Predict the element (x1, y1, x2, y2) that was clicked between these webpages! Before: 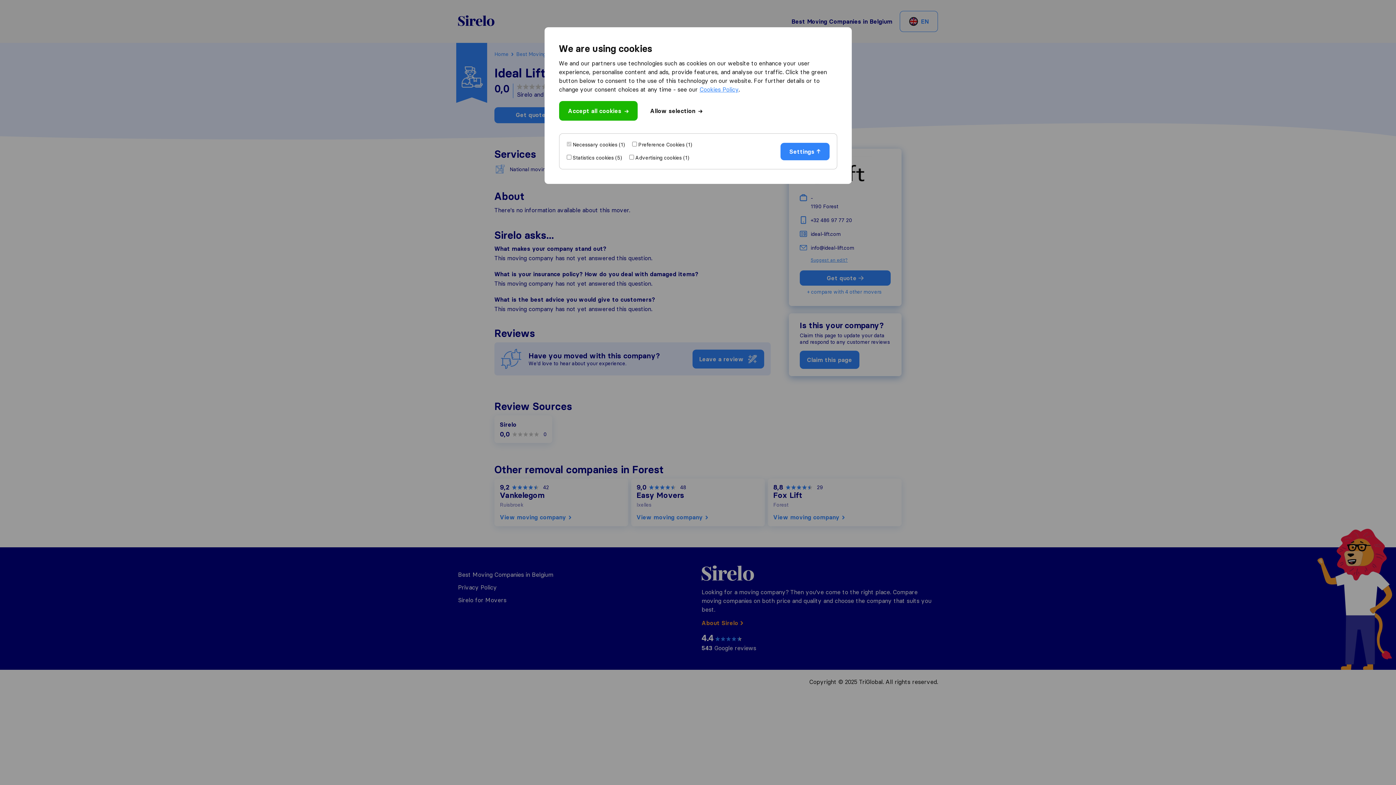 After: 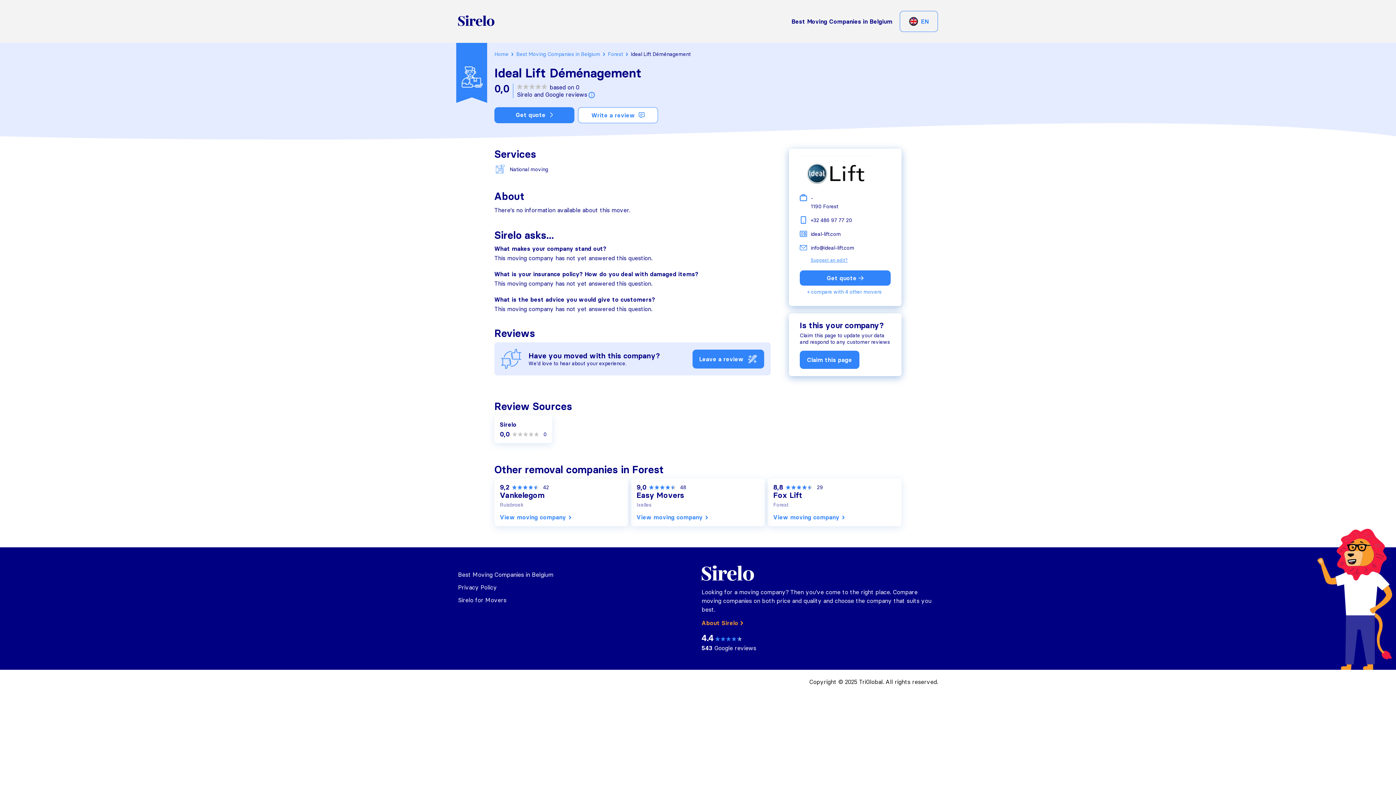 Action: bbox: (650, 106, 702, 115) label: Allow selection